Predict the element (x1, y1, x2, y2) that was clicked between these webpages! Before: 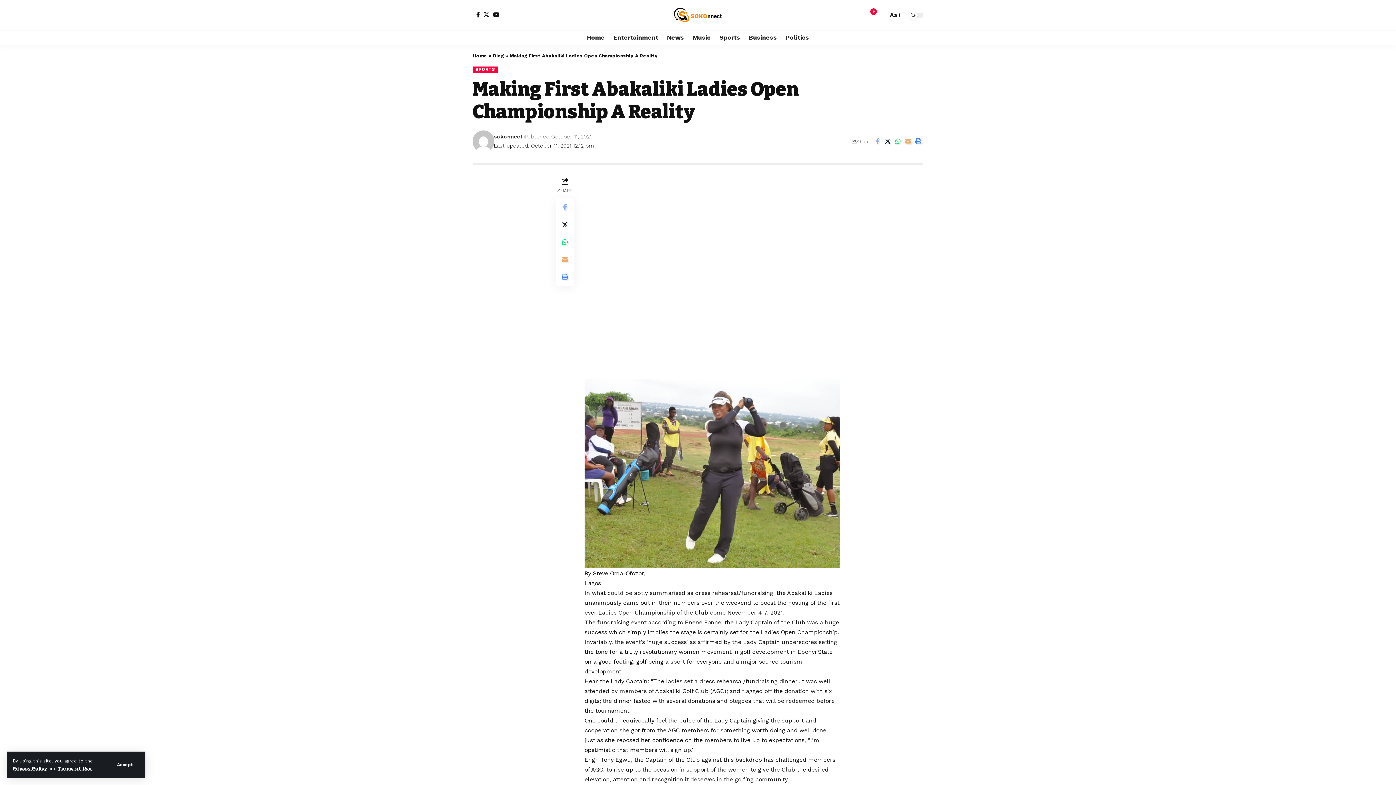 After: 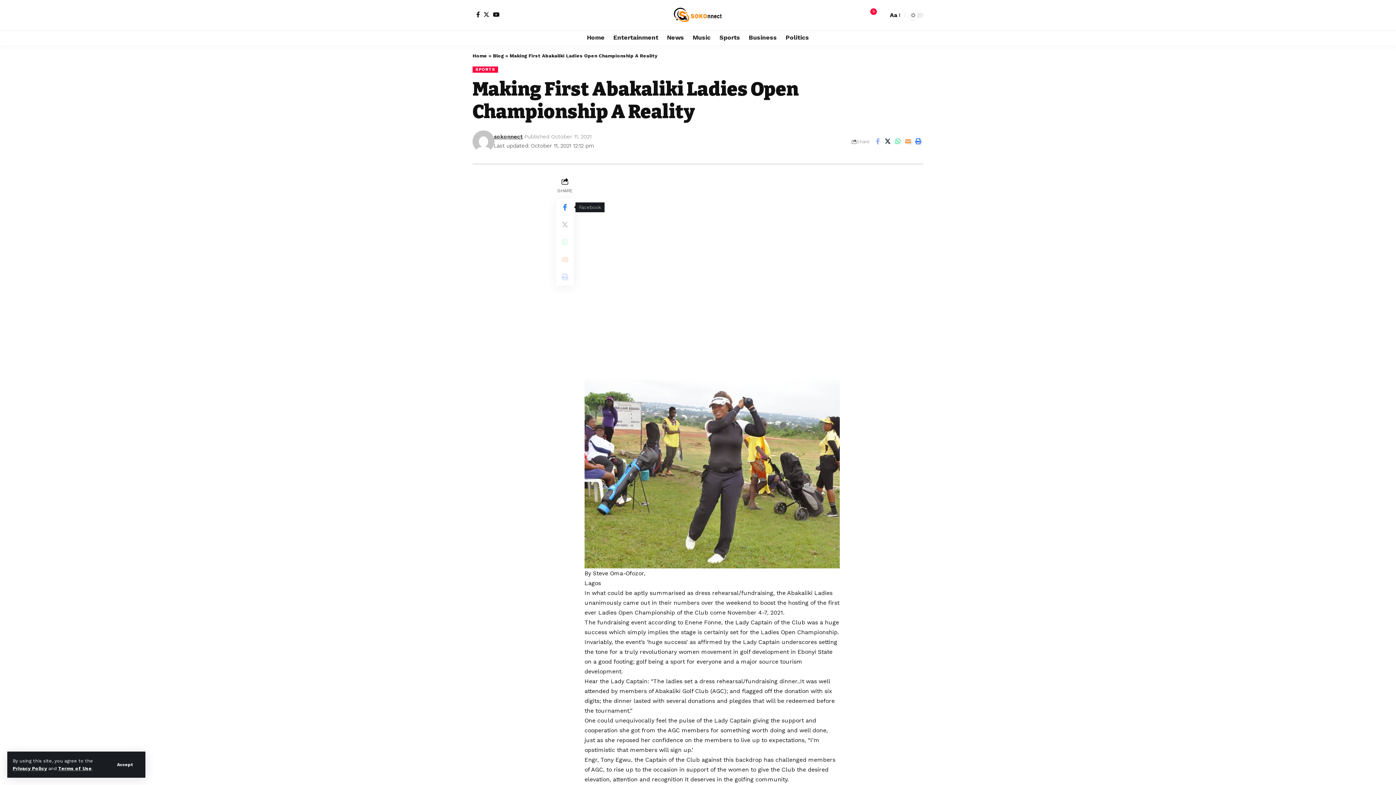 Action: bbox: (556, 198, 573, 216) label: Share on Facebook